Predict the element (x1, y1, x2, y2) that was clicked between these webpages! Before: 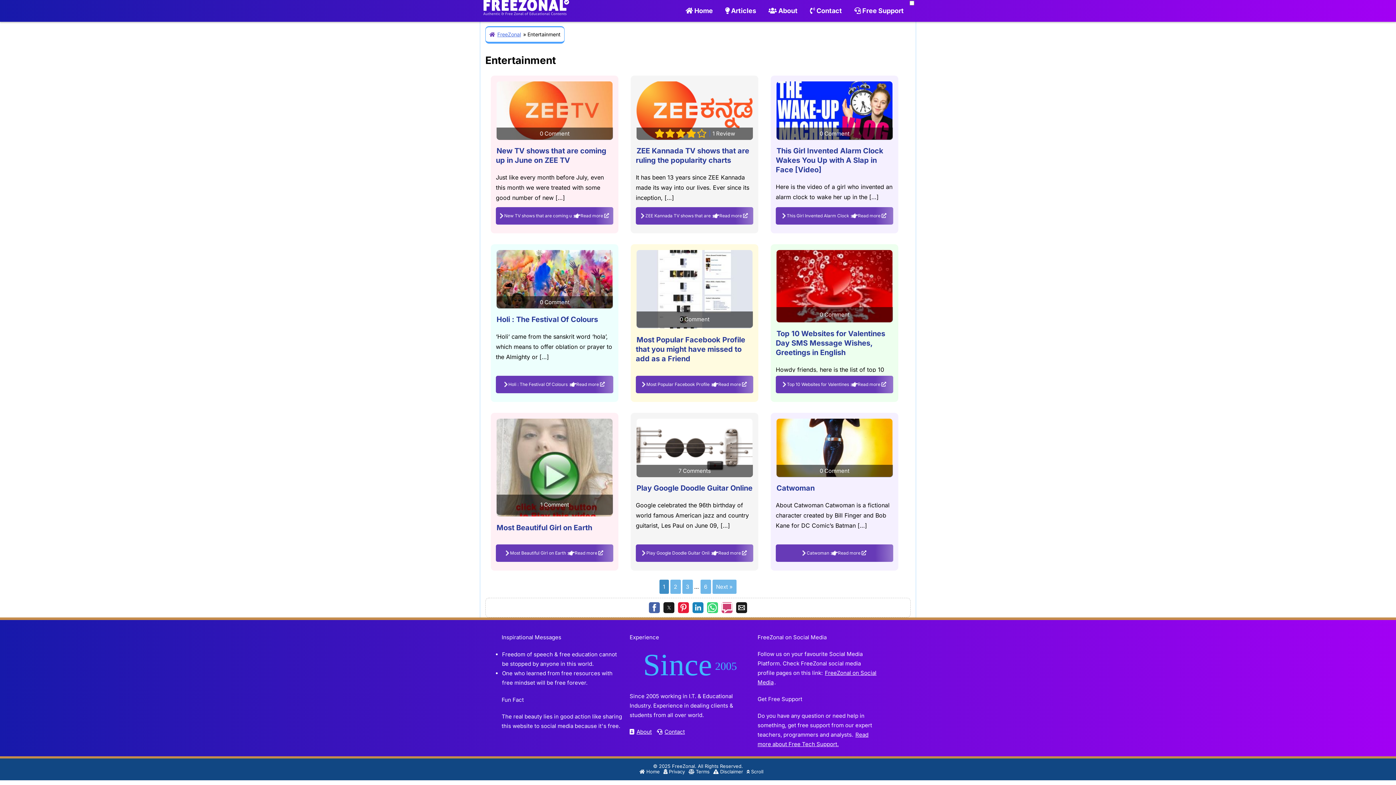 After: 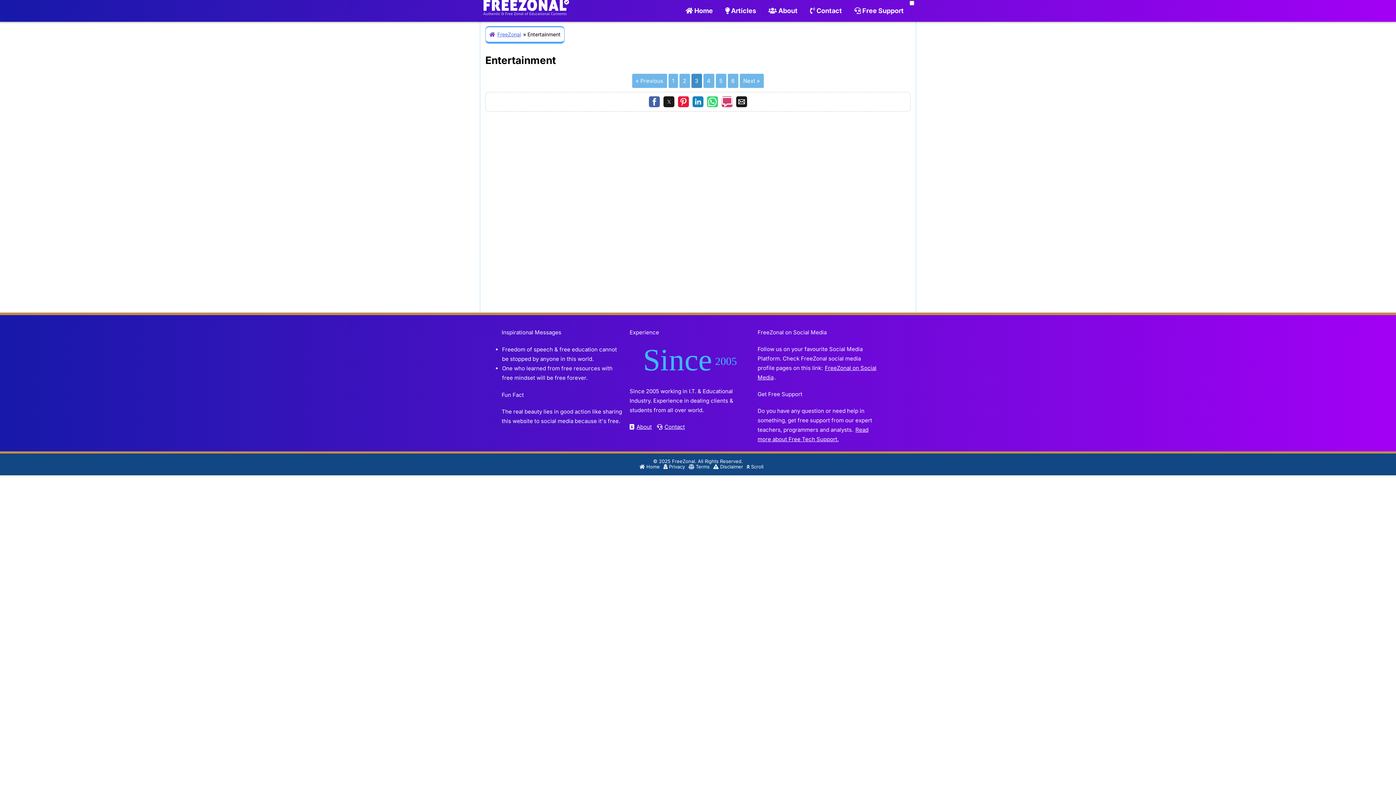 Action: label: 3 bbox: (682, 580, 692, 594)